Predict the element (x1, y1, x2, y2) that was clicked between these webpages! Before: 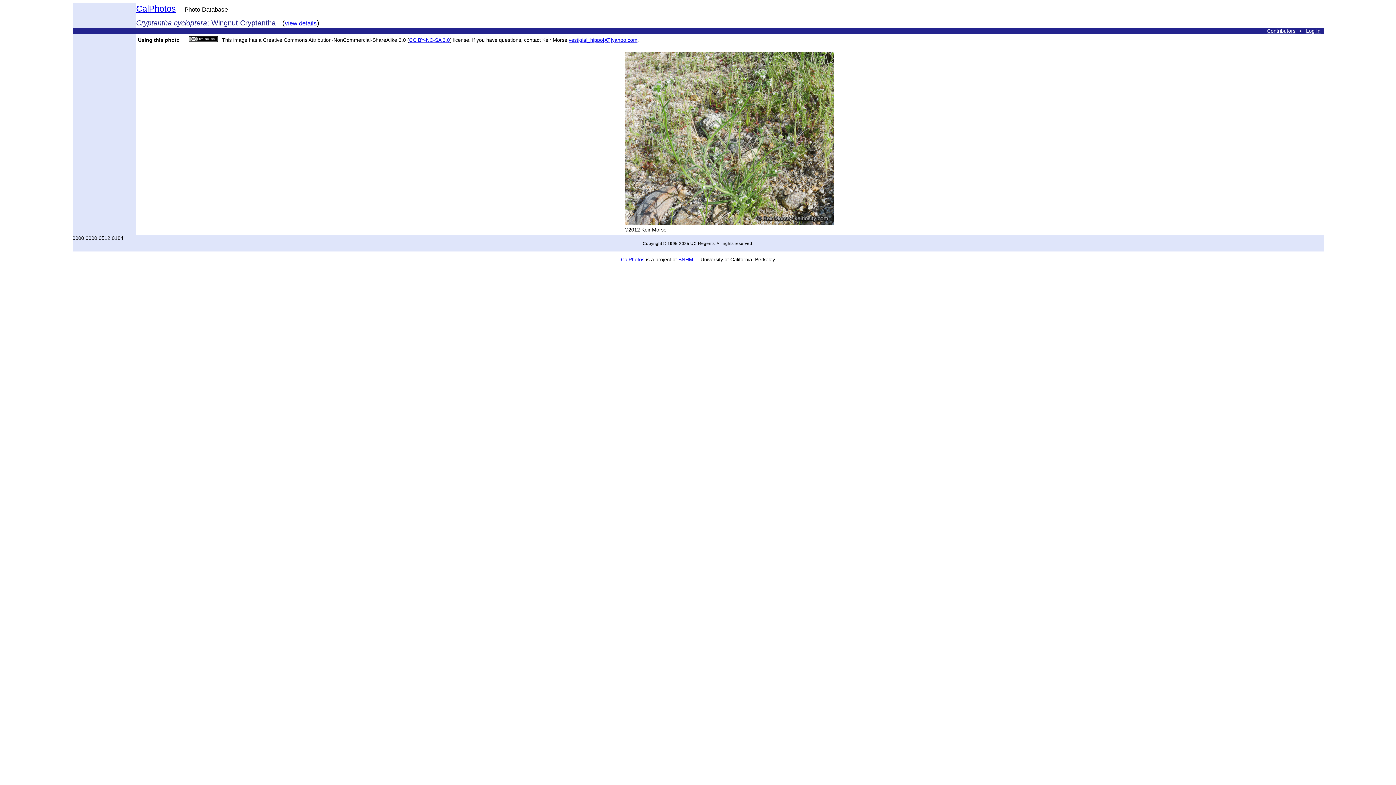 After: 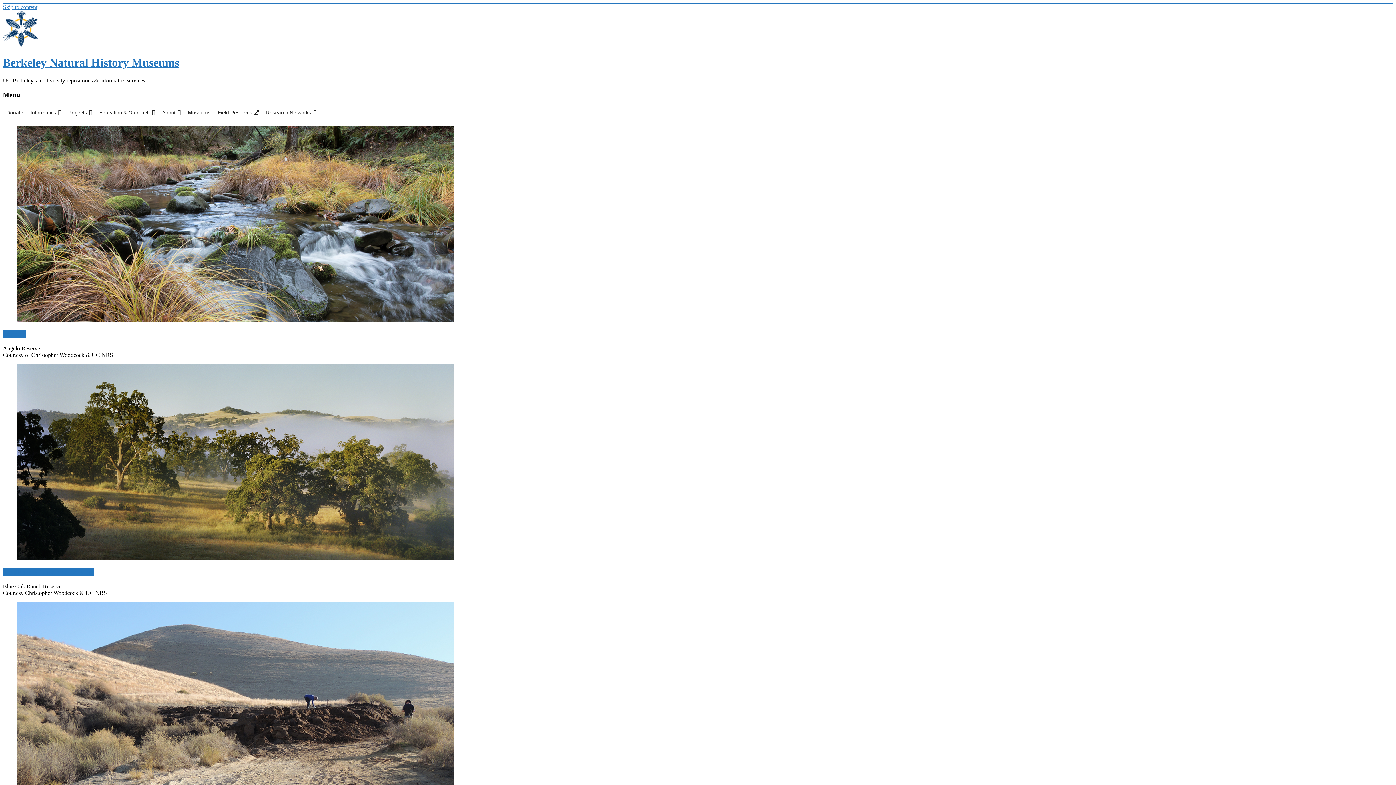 Action: label: BNHM bbox: (678, 256, 693, 262)